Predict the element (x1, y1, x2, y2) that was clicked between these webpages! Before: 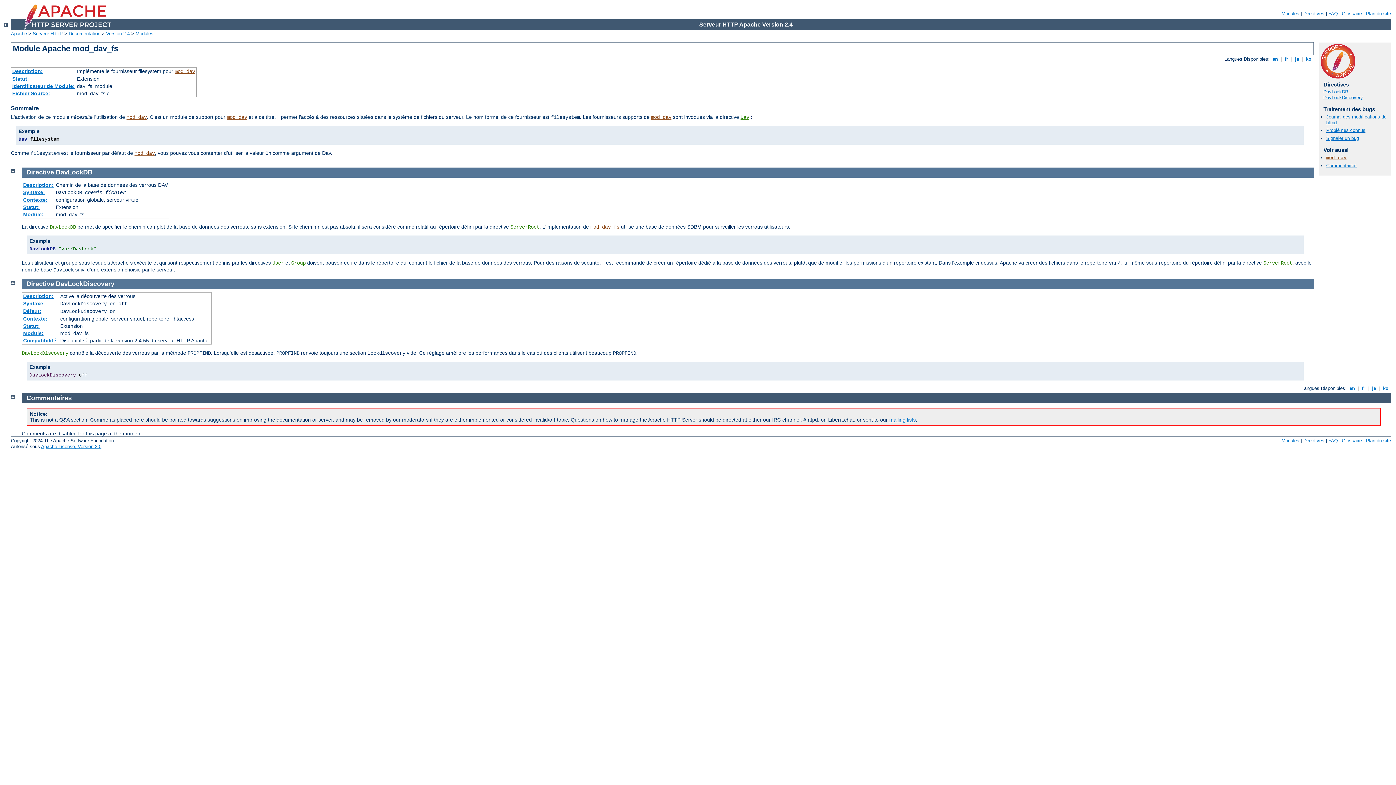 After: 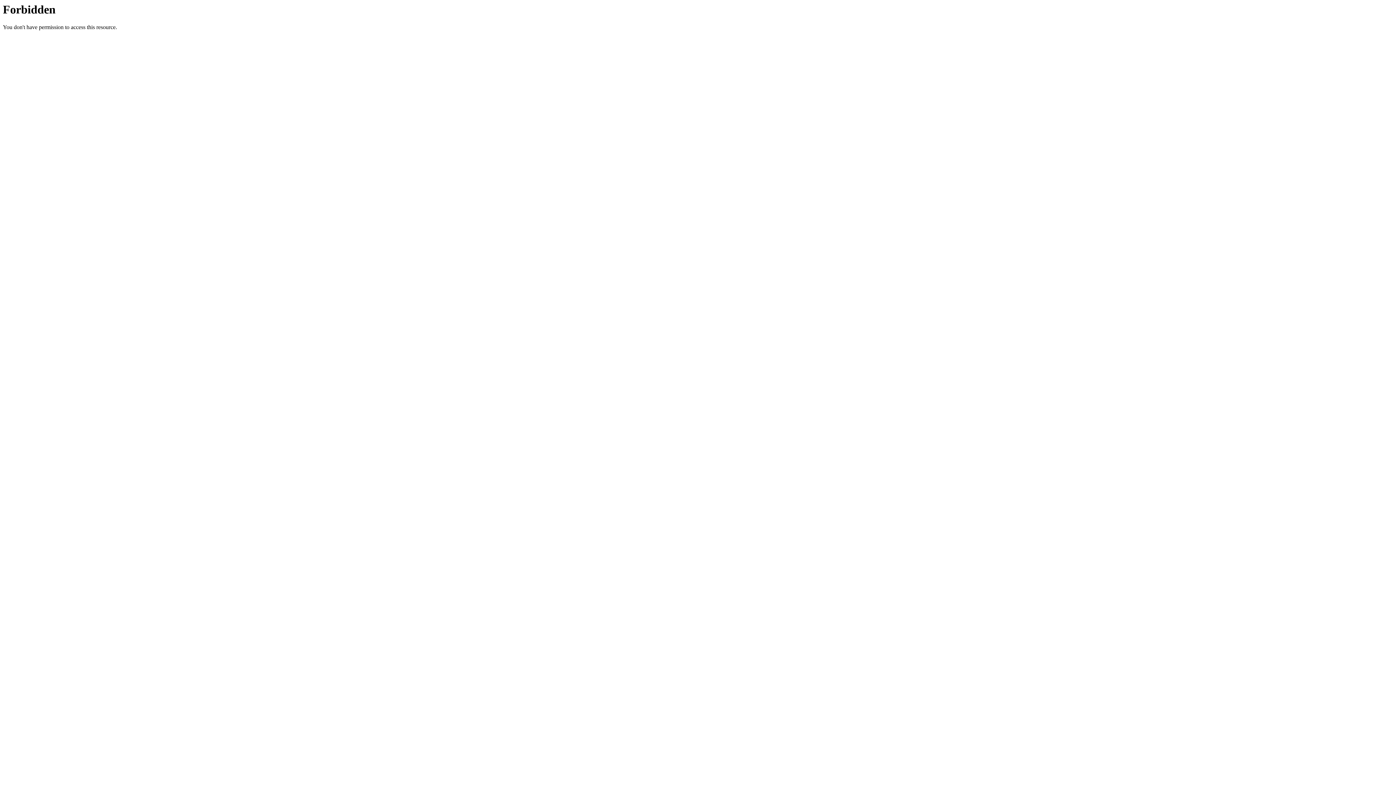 Action: label: FAQ bbox: (1328, 10, 1338, 16)